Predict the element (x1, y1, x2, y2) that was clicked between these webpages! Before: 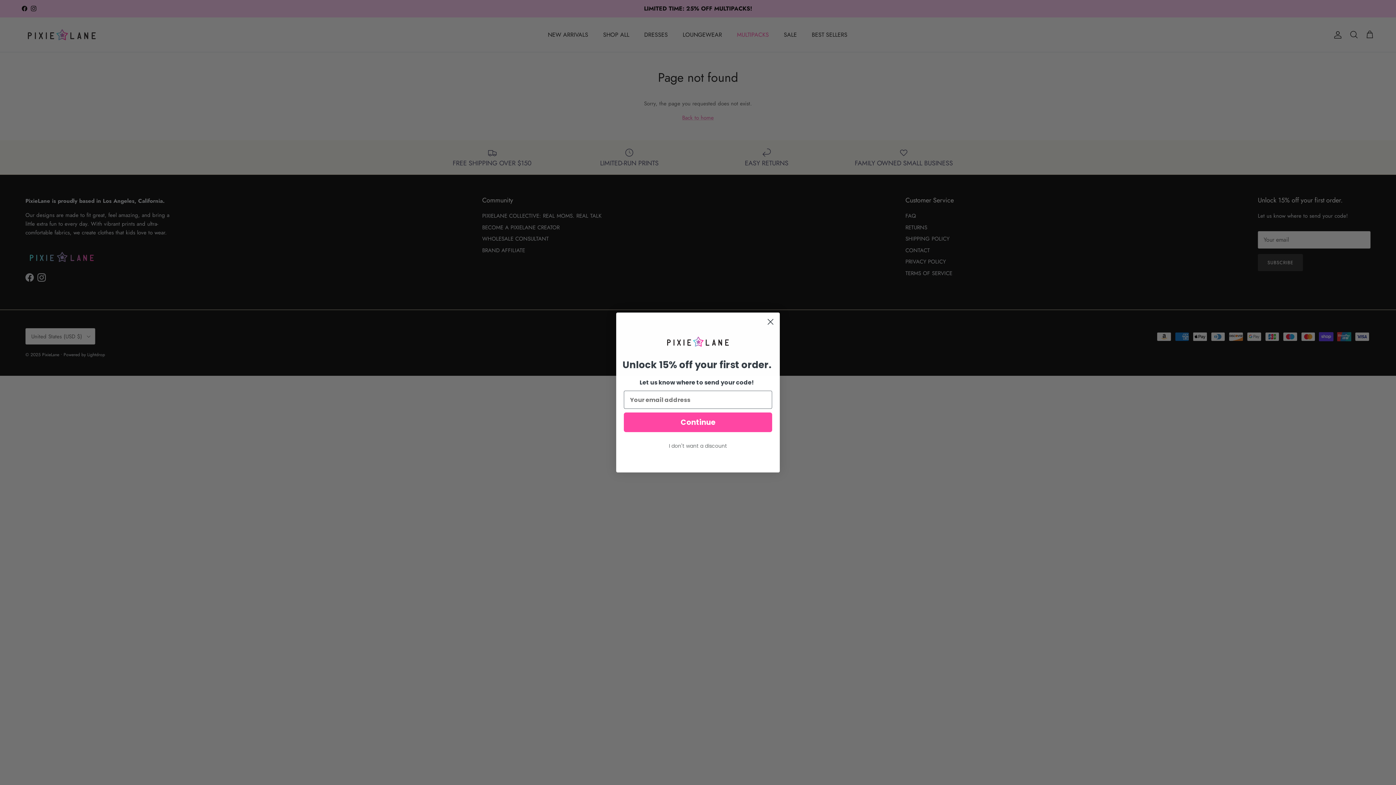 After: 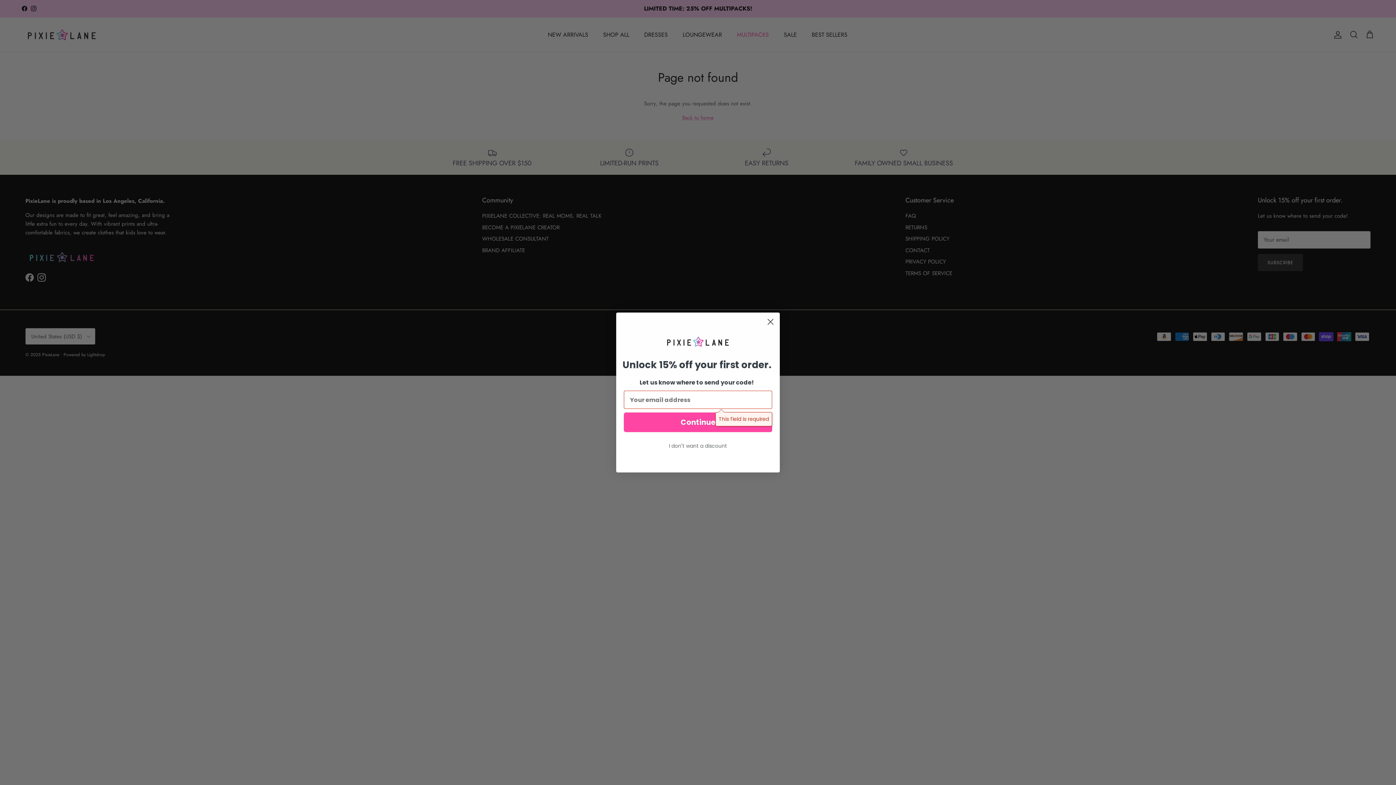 Action: label: Continue bbox: (624, 412, 772, 432)